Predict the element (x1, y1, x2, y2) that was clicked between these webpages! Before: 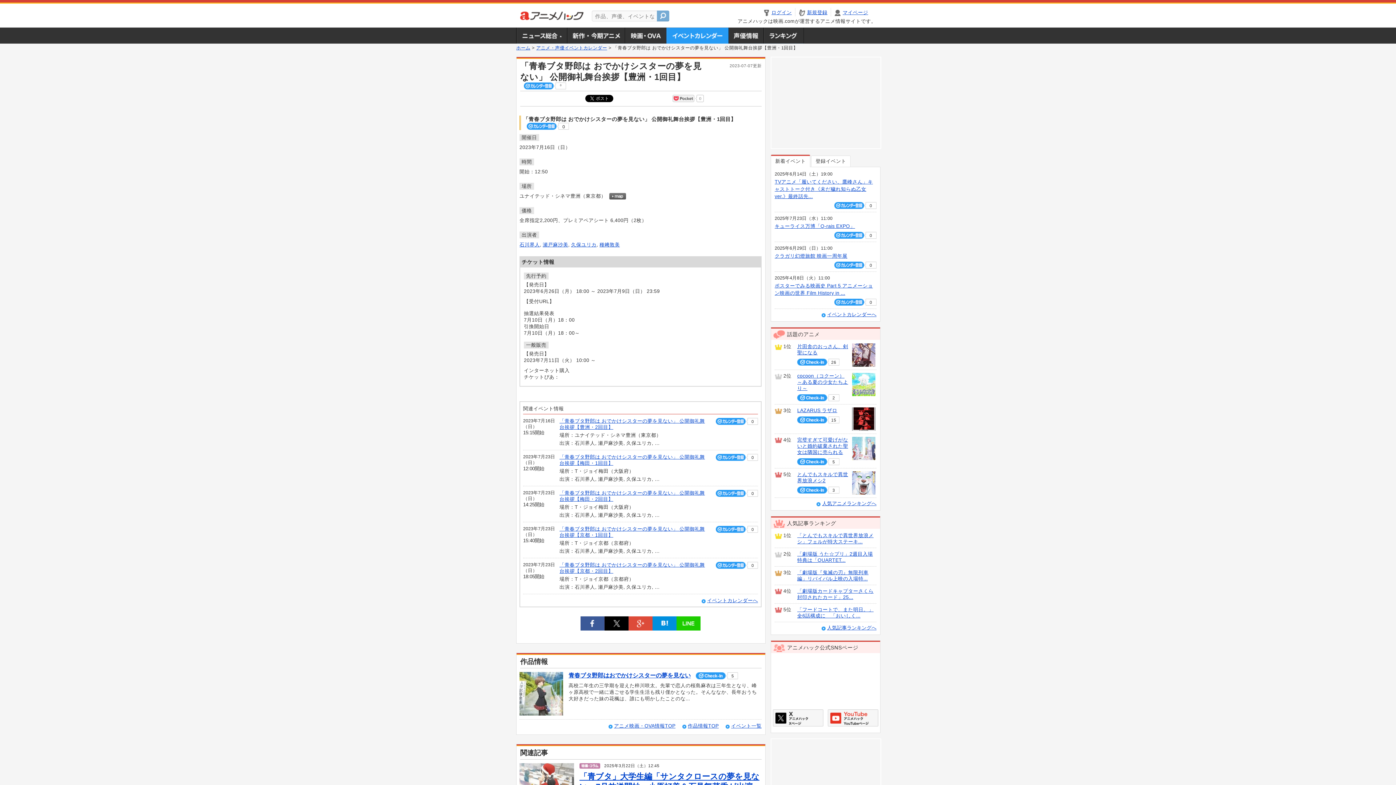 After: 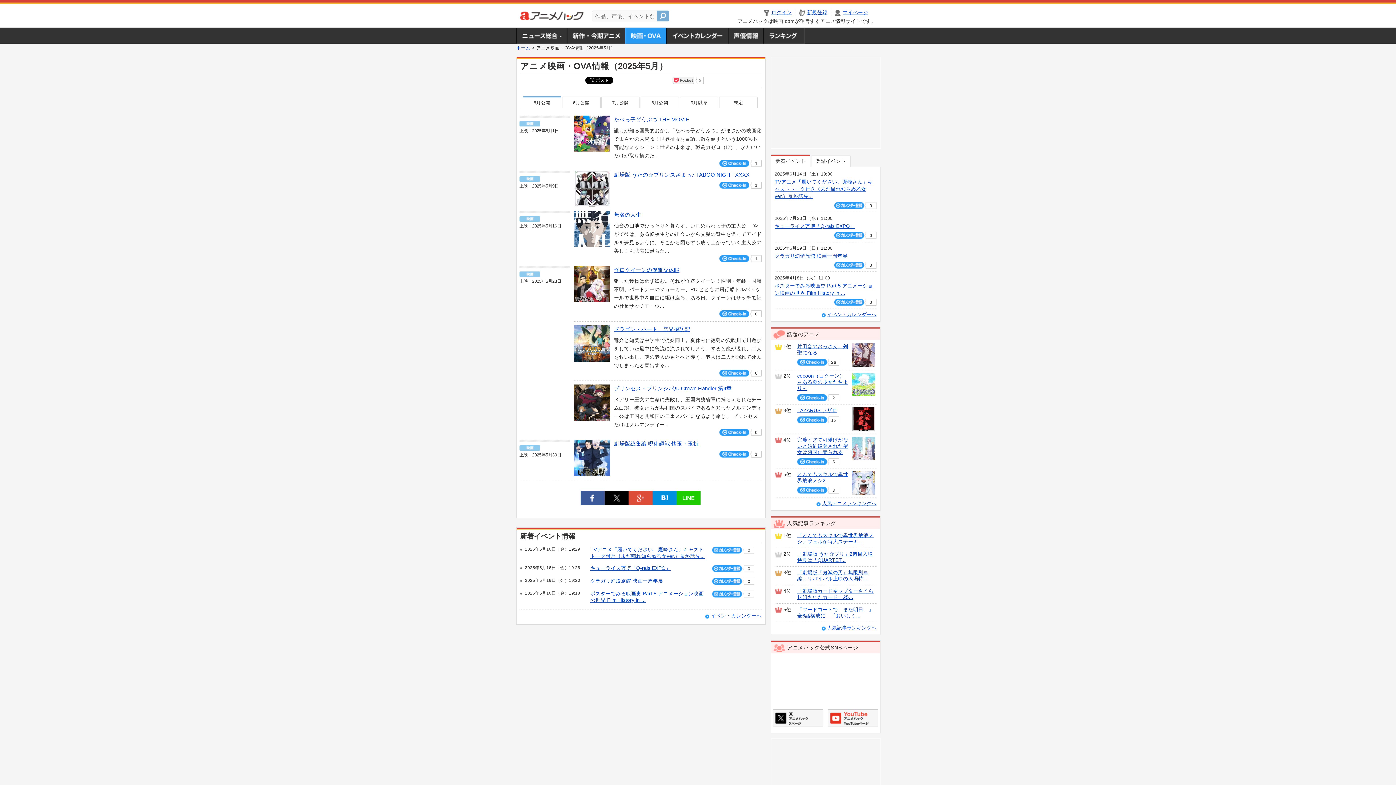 Action: bbox: (625, 27, 666, 43) label: アニメ映画・OVA